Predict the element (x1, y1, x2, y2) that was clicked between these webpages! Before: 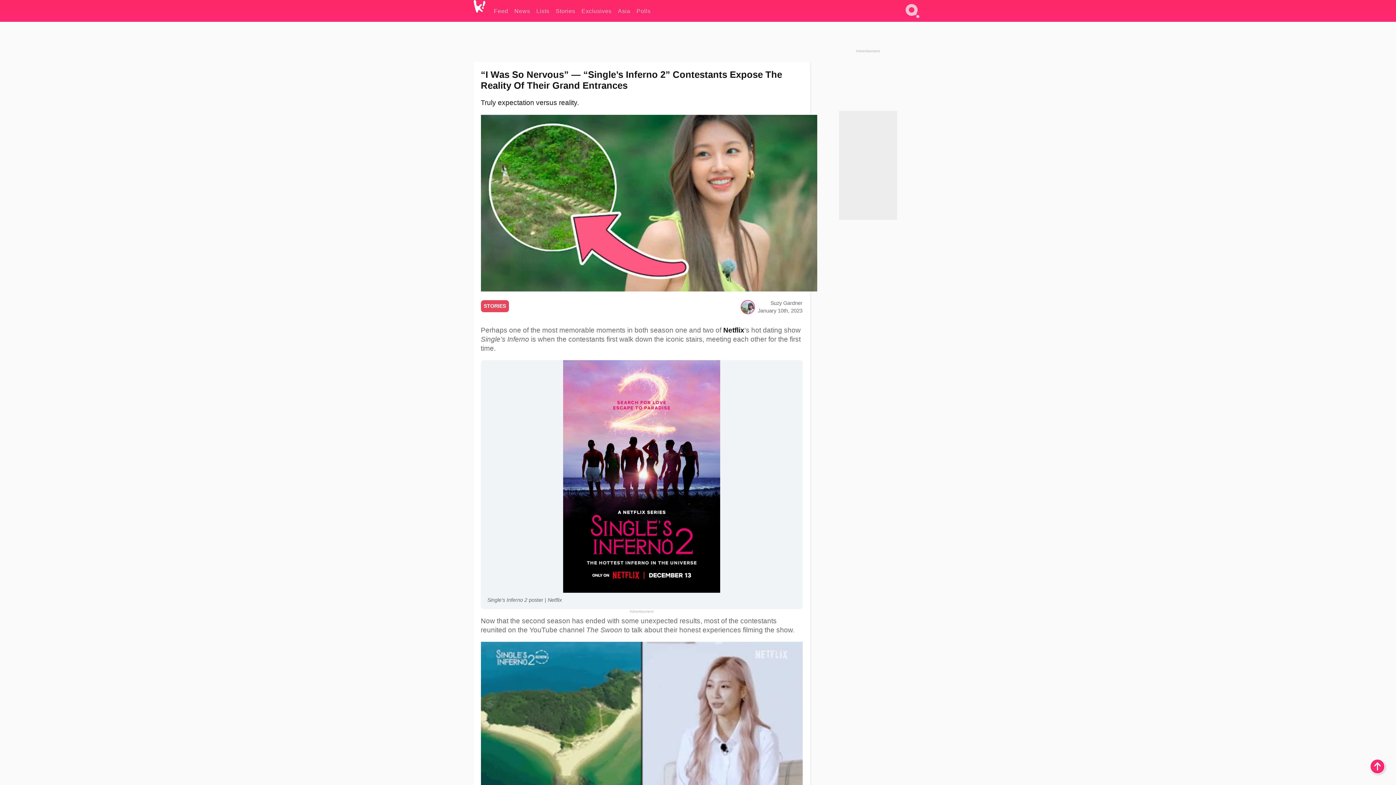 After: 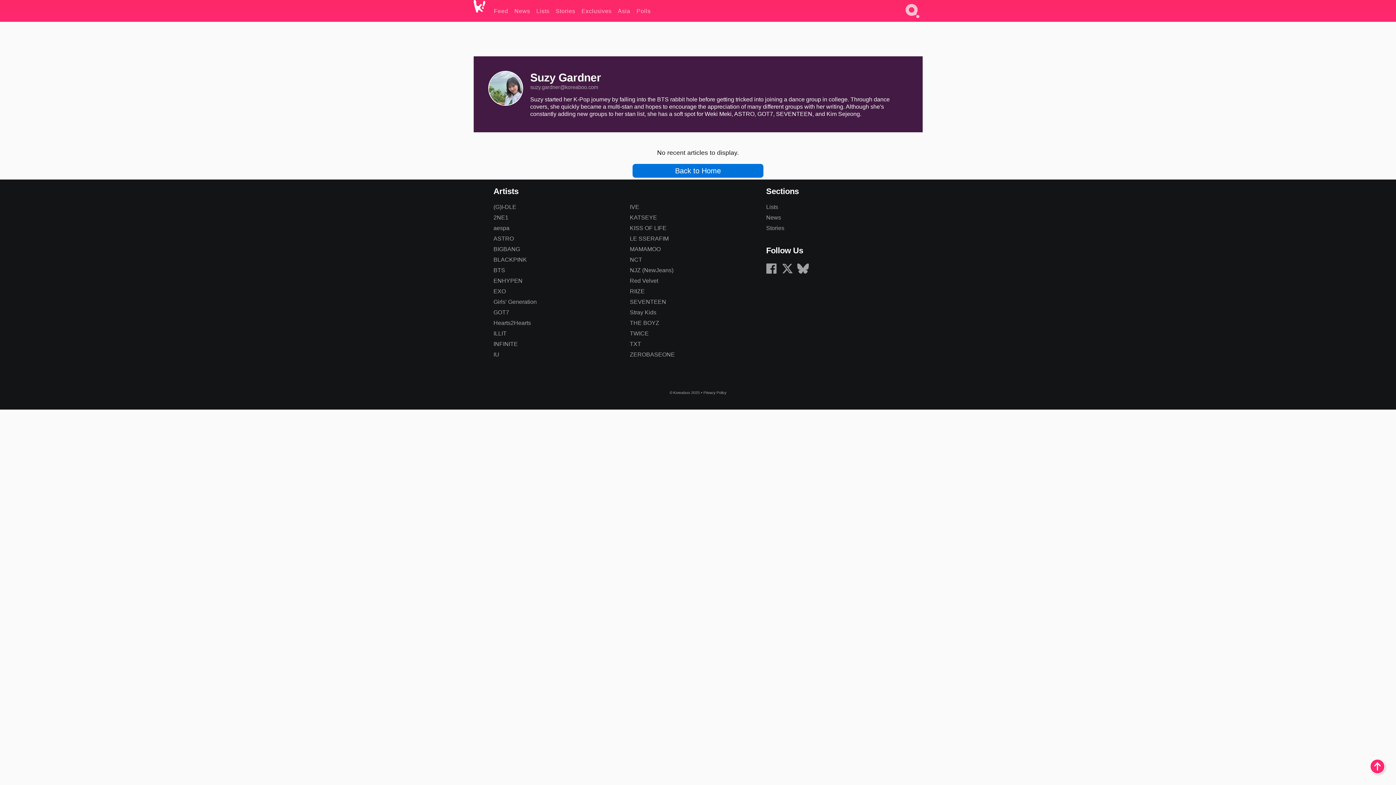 Action: bbox: (770, 300, 802, 306) label: Suzy Gardner